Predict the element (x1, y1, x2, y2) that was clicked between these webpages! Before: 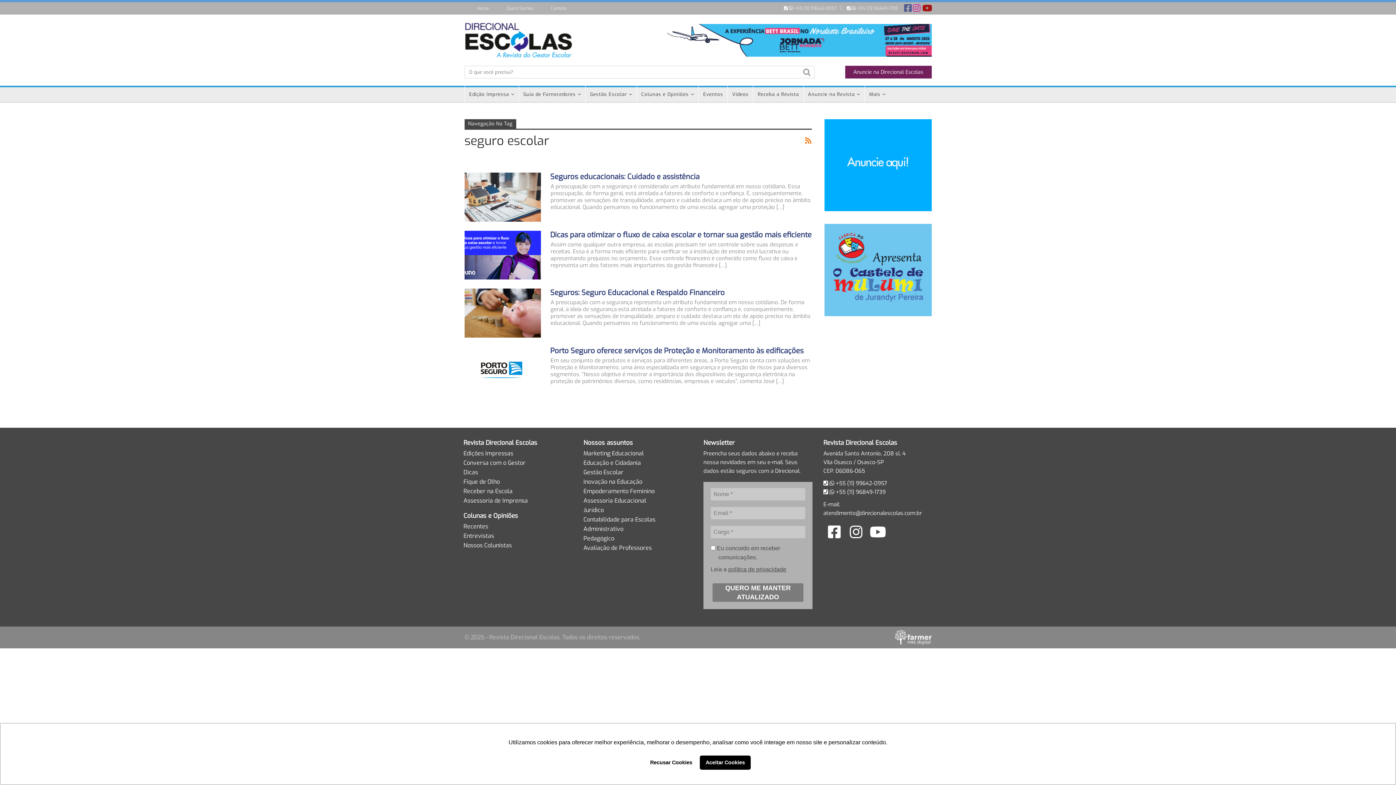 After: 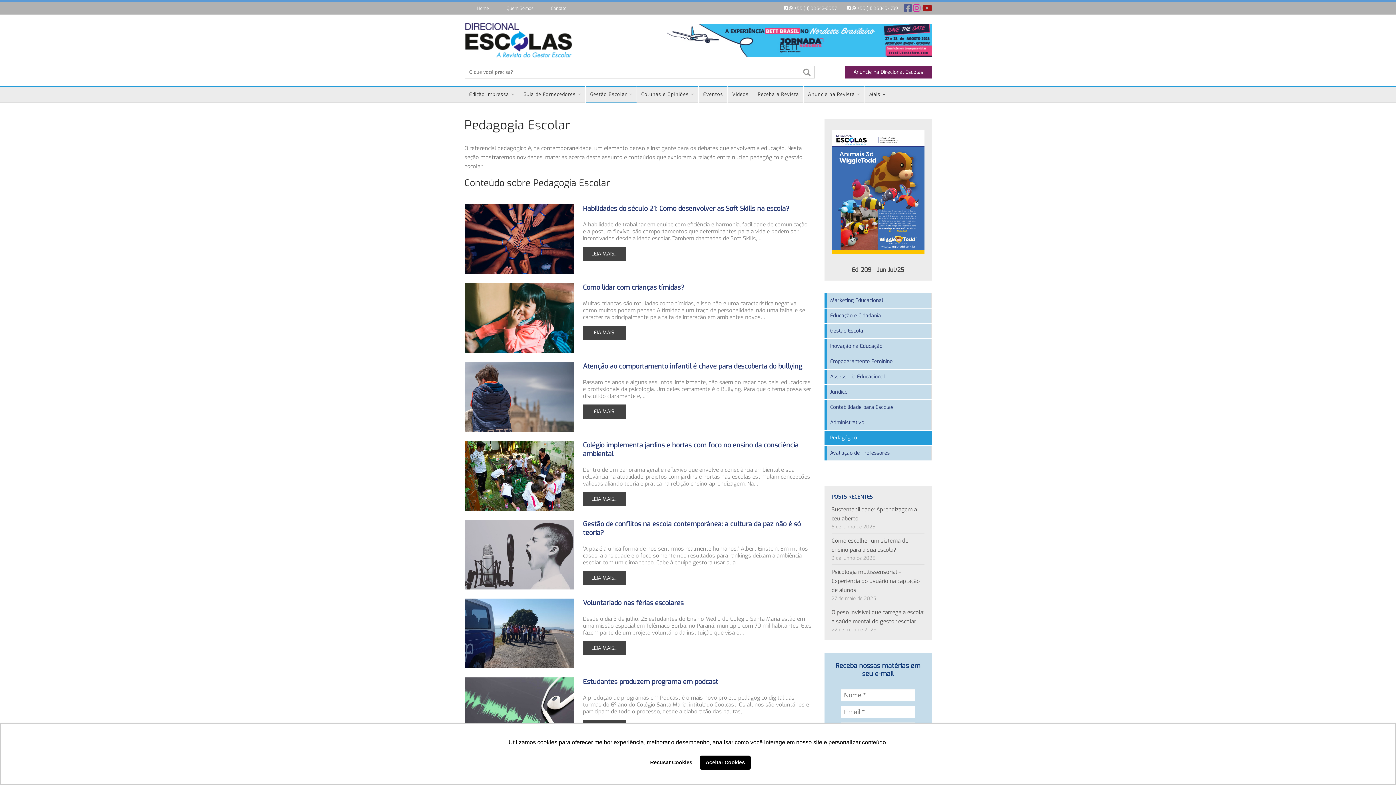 Action: bbox: (583, 534, 692, 543) label: Pedagógico